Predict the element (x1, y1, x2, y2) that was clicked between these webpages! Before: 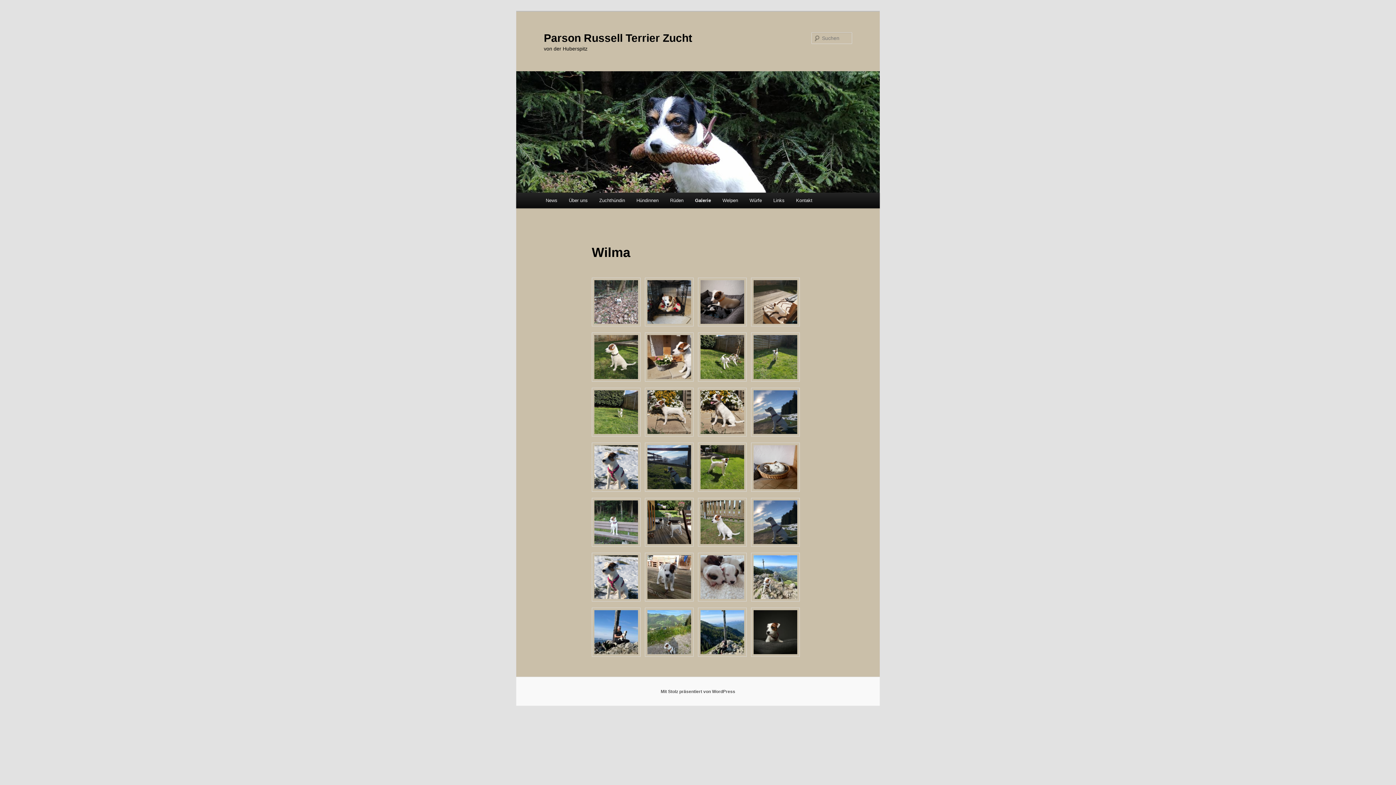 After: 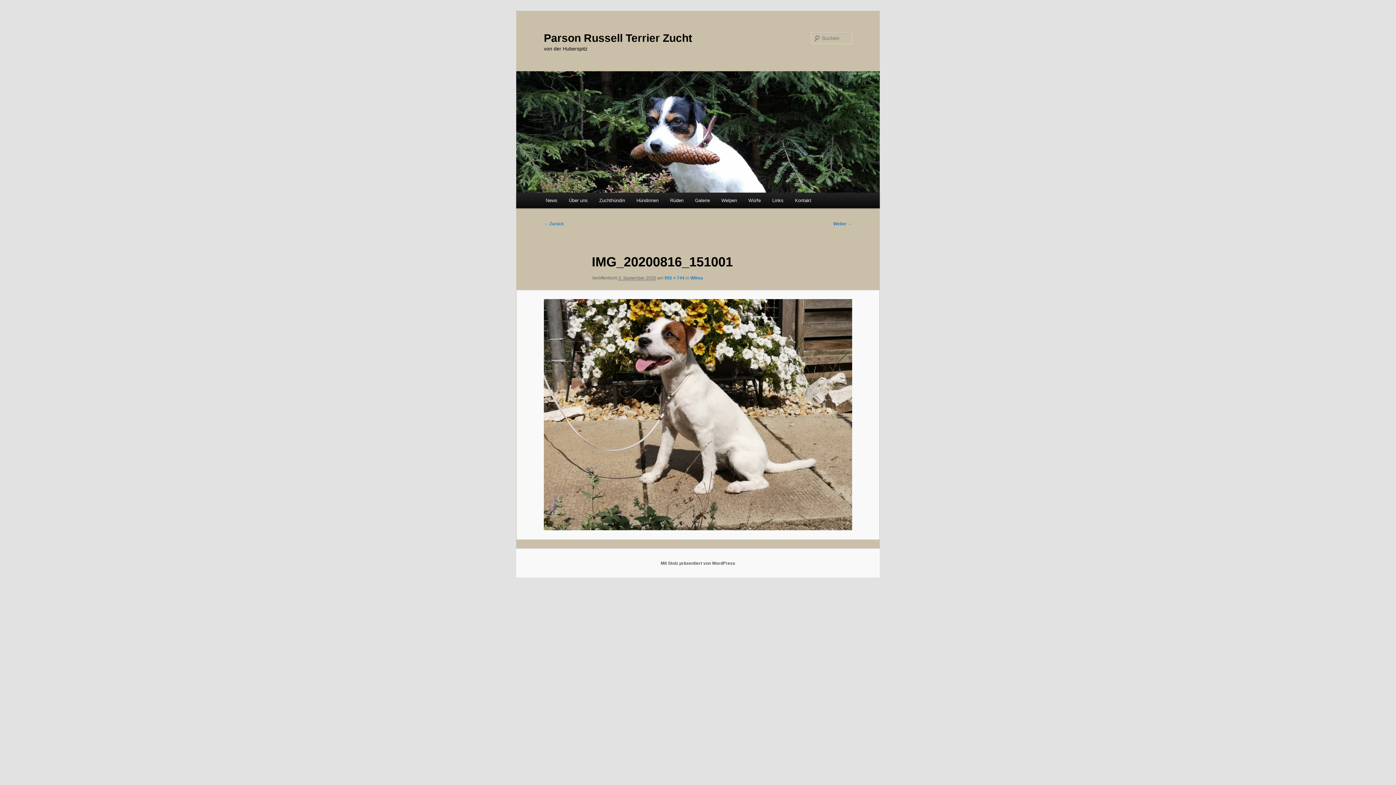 Action: bbox: (698, 431, 747, 437)